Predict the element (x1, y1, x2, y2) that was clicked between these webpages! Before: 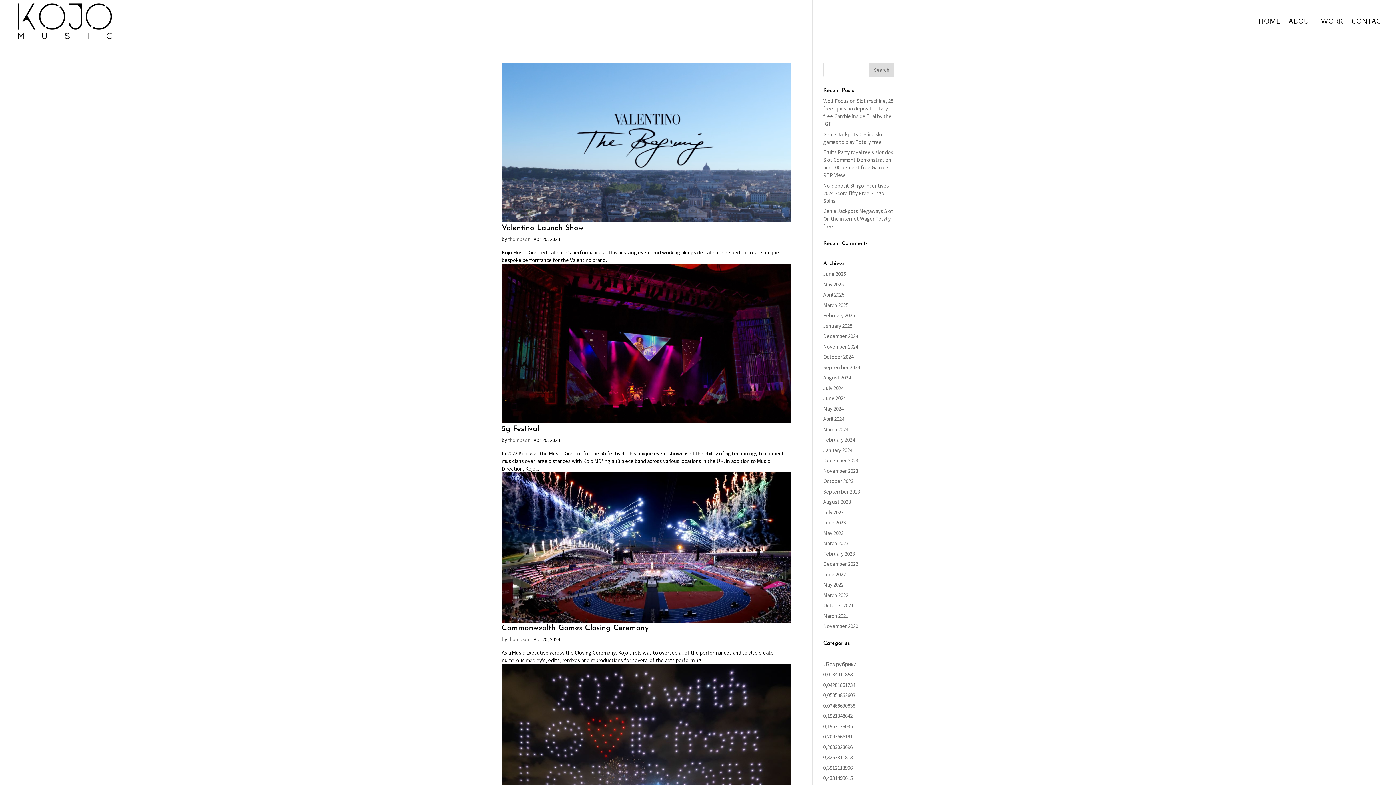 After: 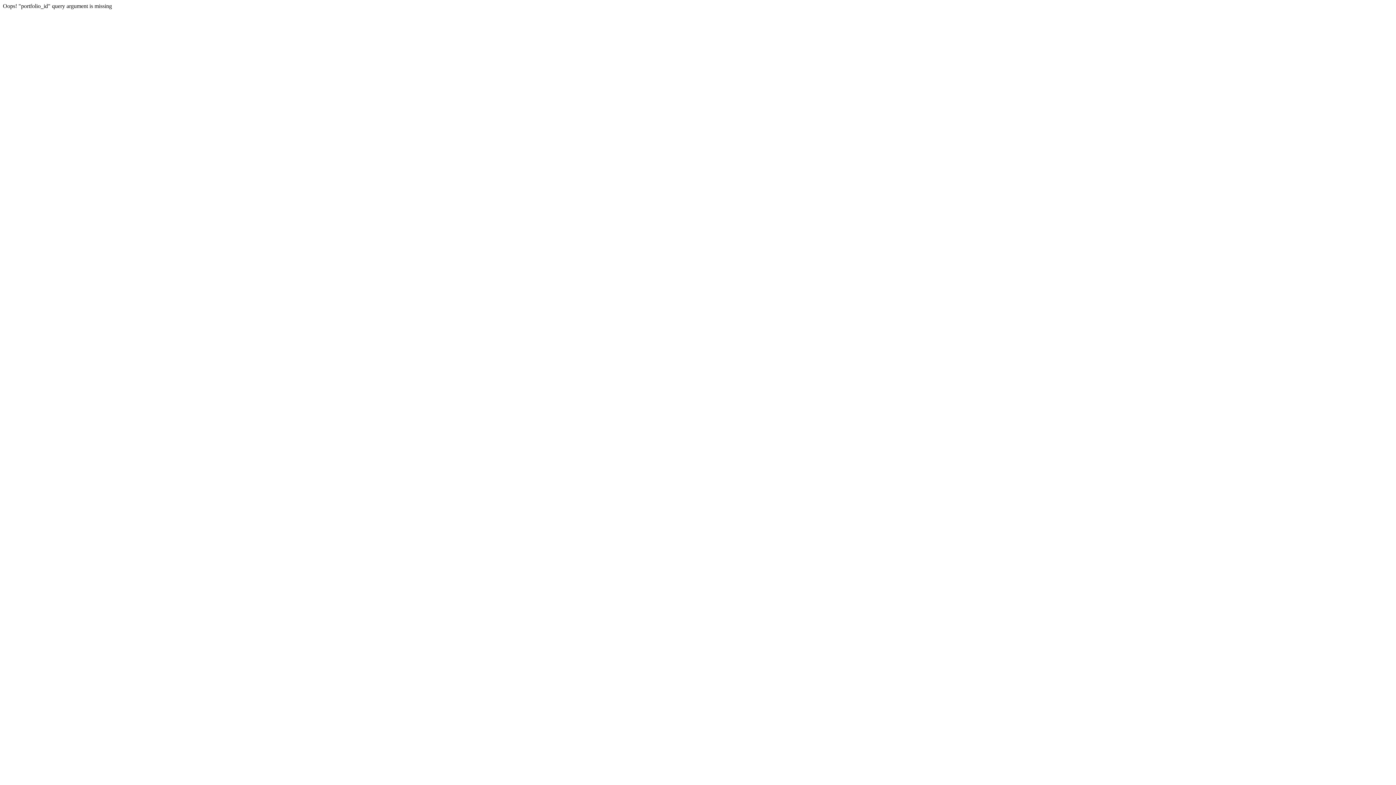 Action: bbox: (501, 418, 790, 425)